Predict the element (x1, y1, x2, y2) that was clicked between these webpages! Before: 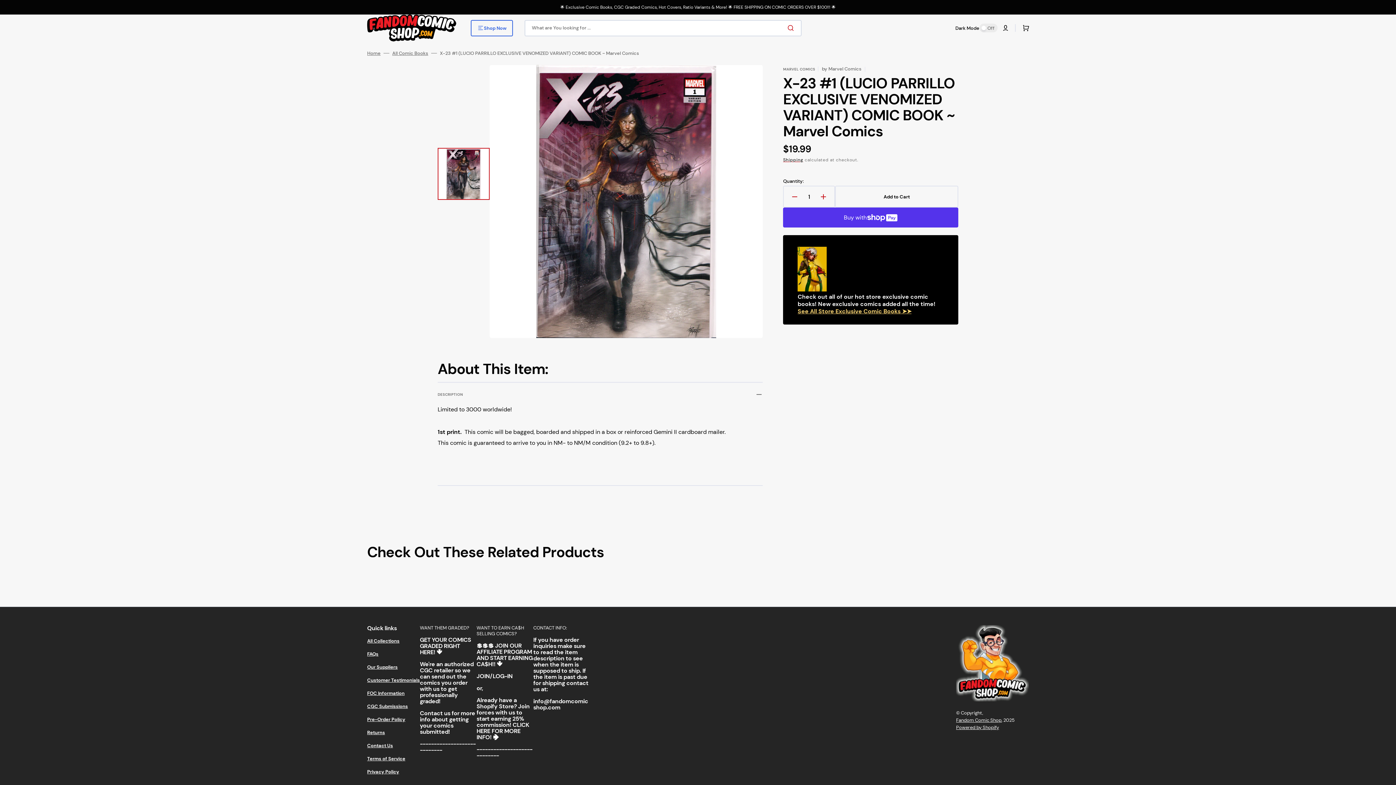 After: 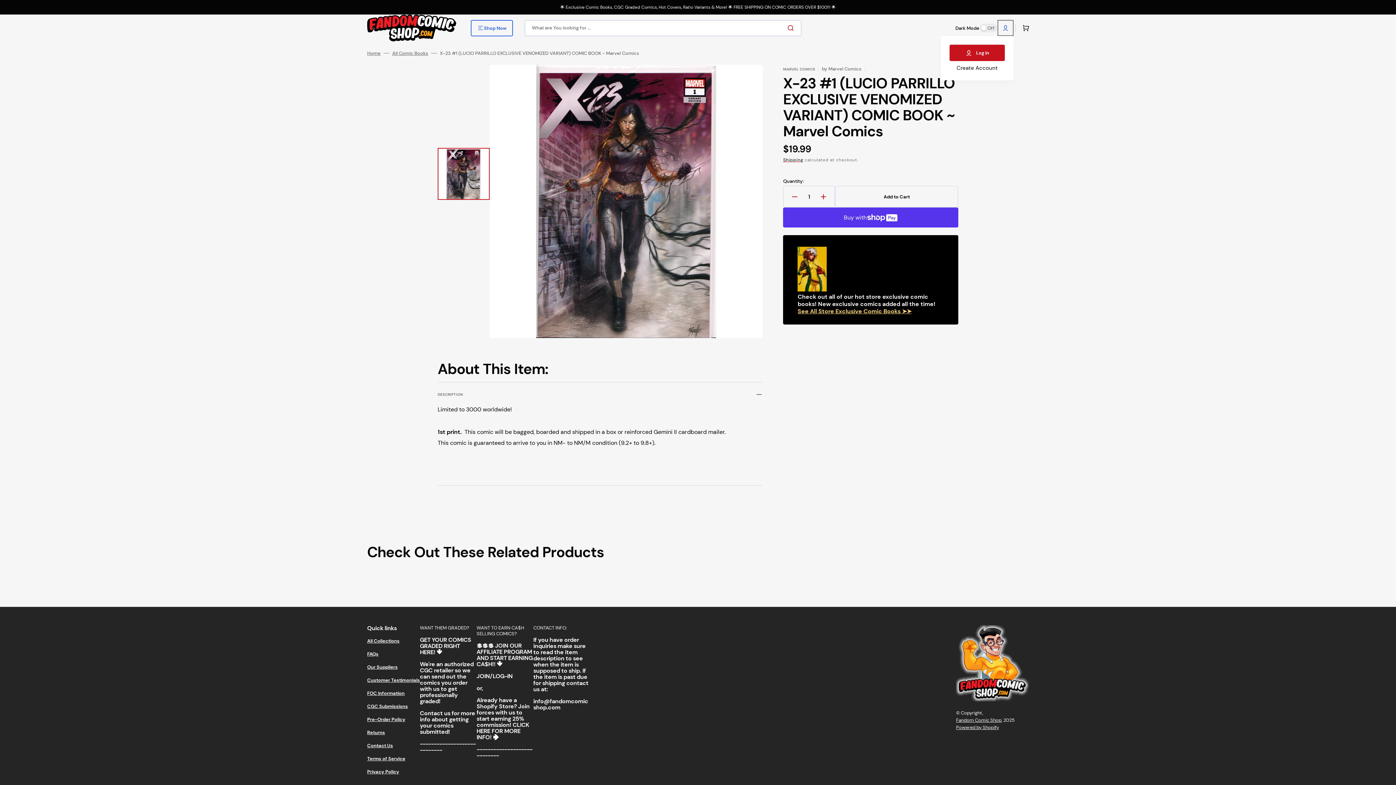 Action: bbox: (997, 20, 1013, 36)